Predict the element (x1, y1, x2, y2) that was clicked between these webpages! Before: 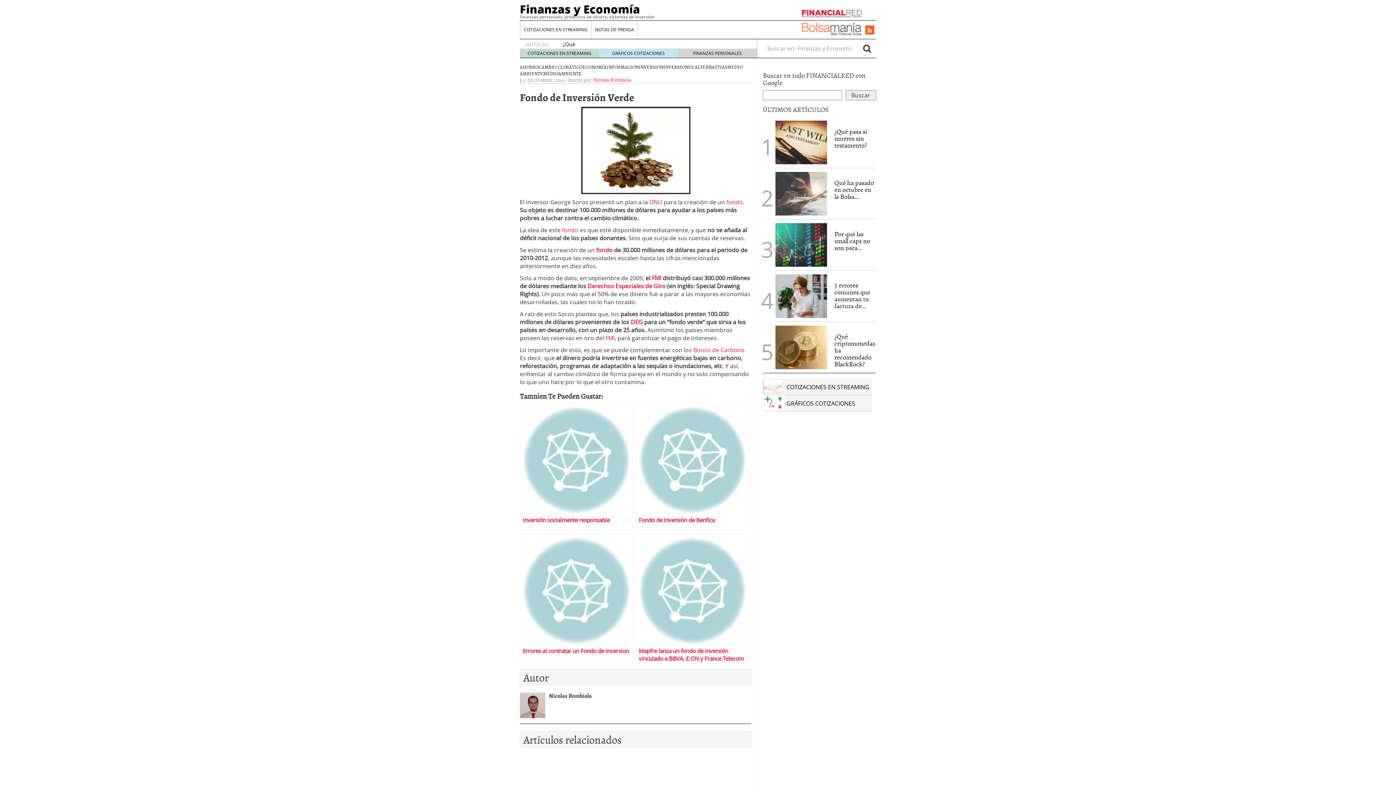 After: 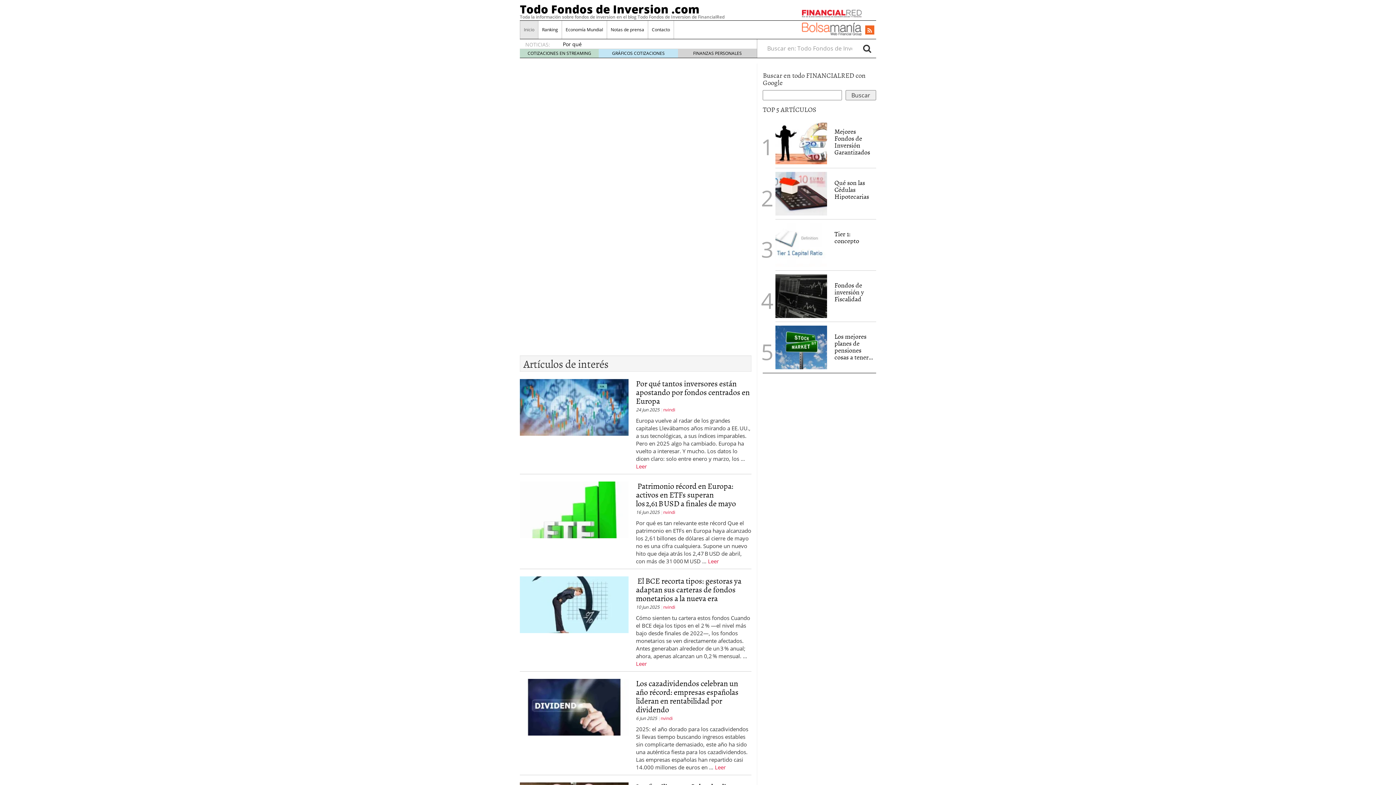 Action: label: fondo bbox: (596, 246, 612, 254)